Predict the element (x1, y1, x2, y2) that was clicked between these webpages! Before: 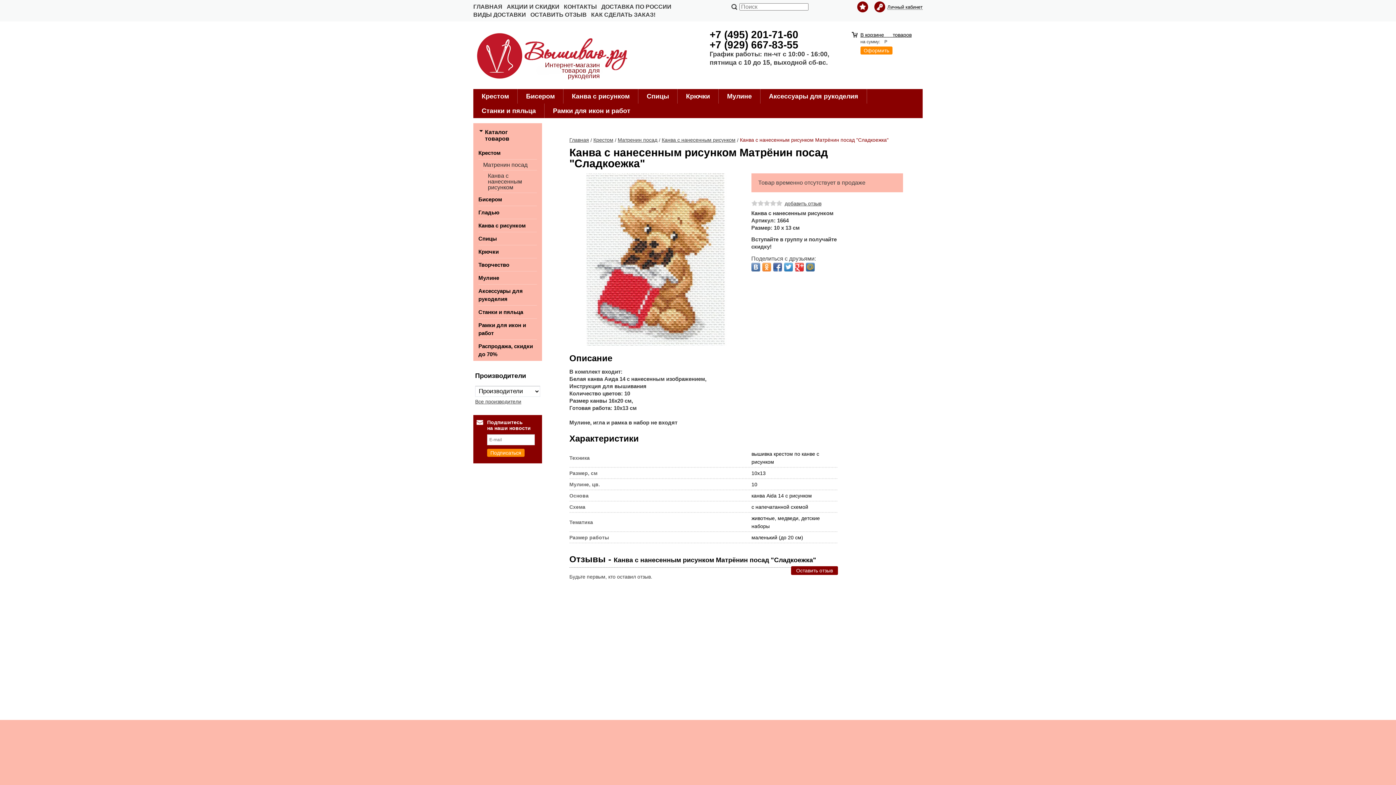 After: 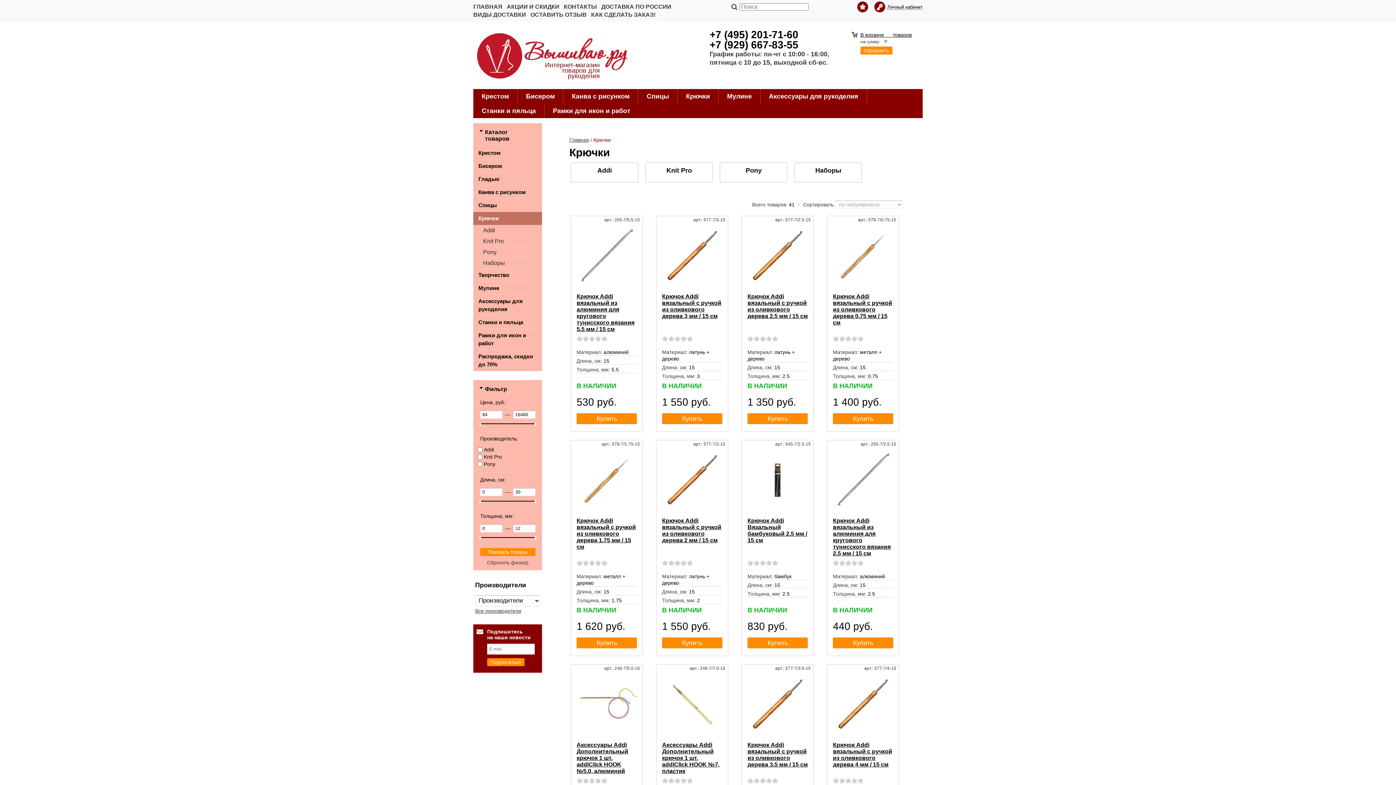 Action: bbox: (478, 245, 537, 258) label: Крючки